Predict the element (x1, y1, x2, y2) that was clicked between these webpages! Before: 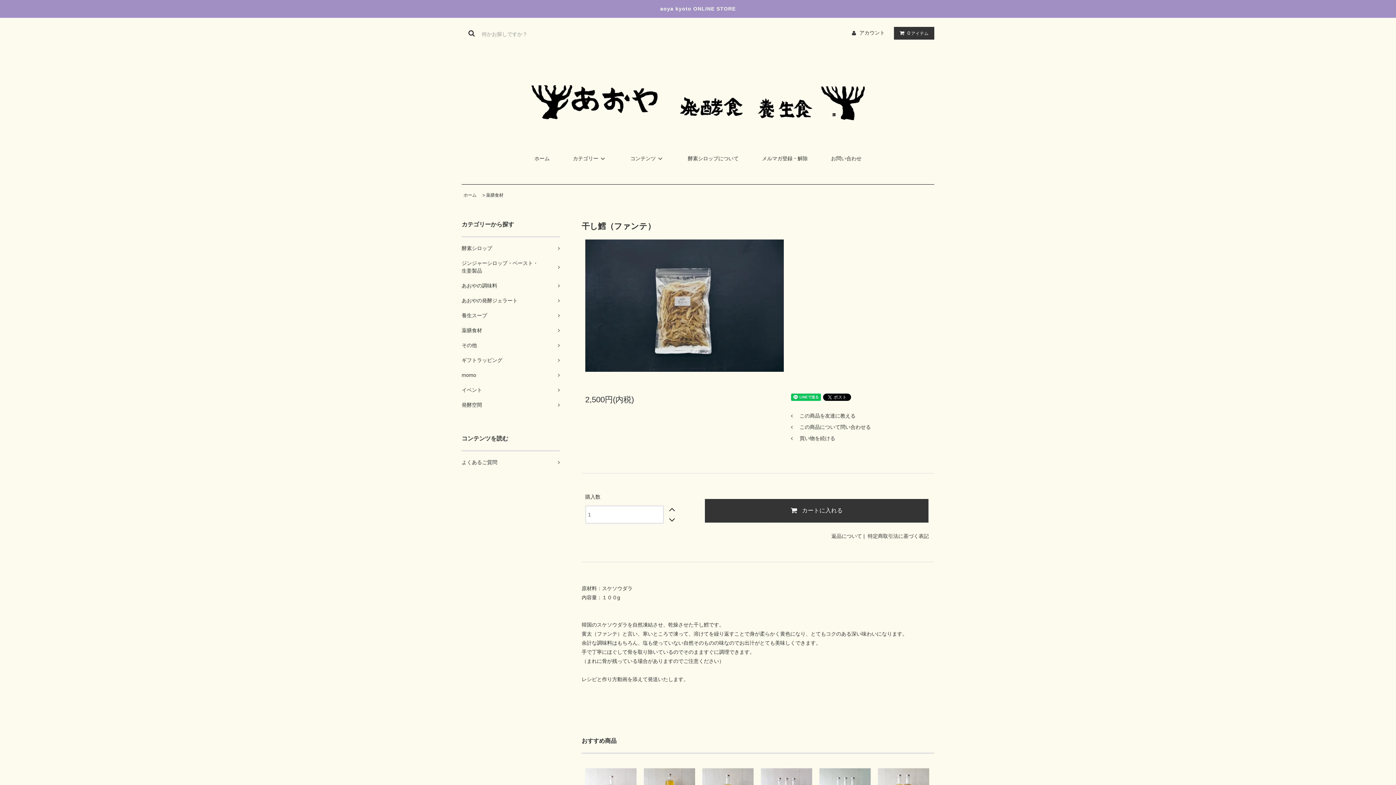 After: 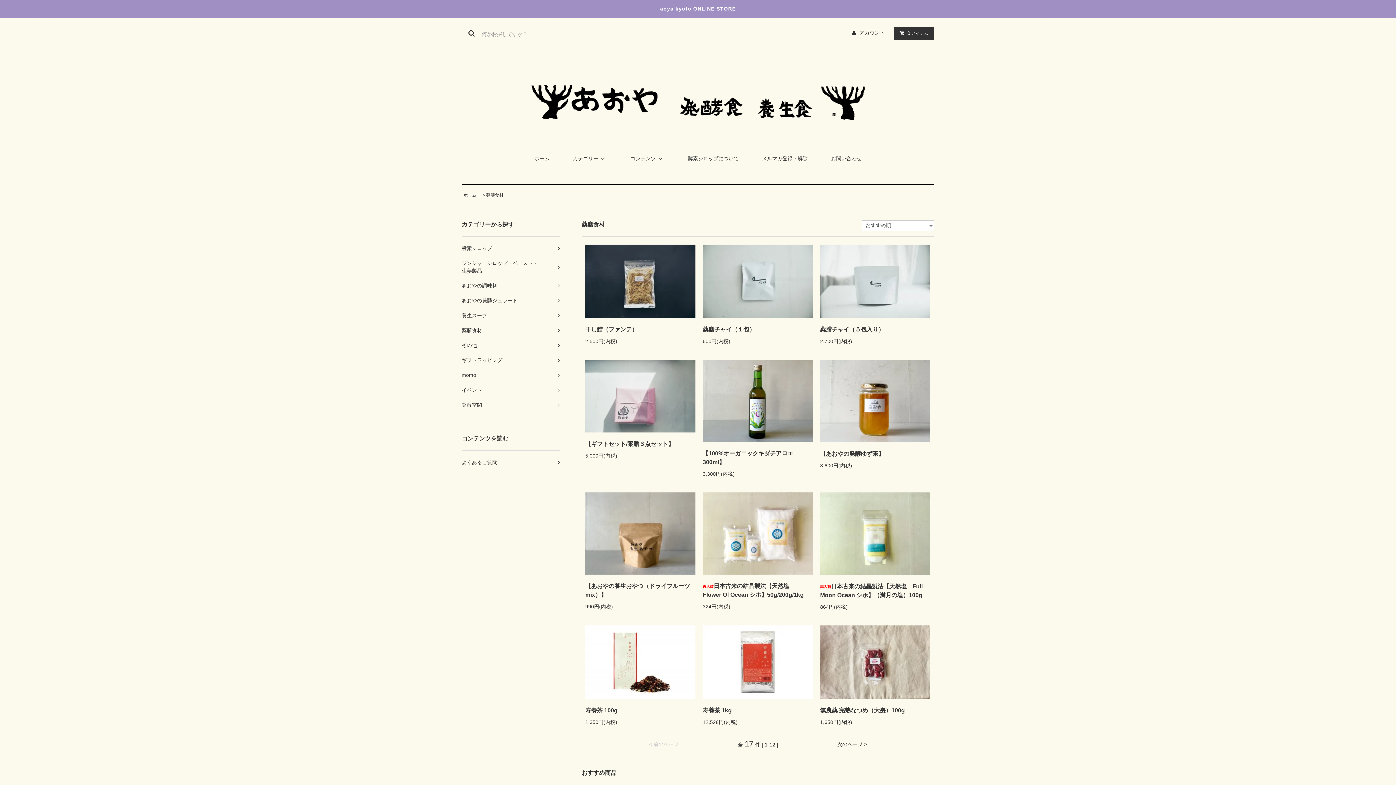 Action: bbox: (486, 192, 503, 197) label: 薬膳食材